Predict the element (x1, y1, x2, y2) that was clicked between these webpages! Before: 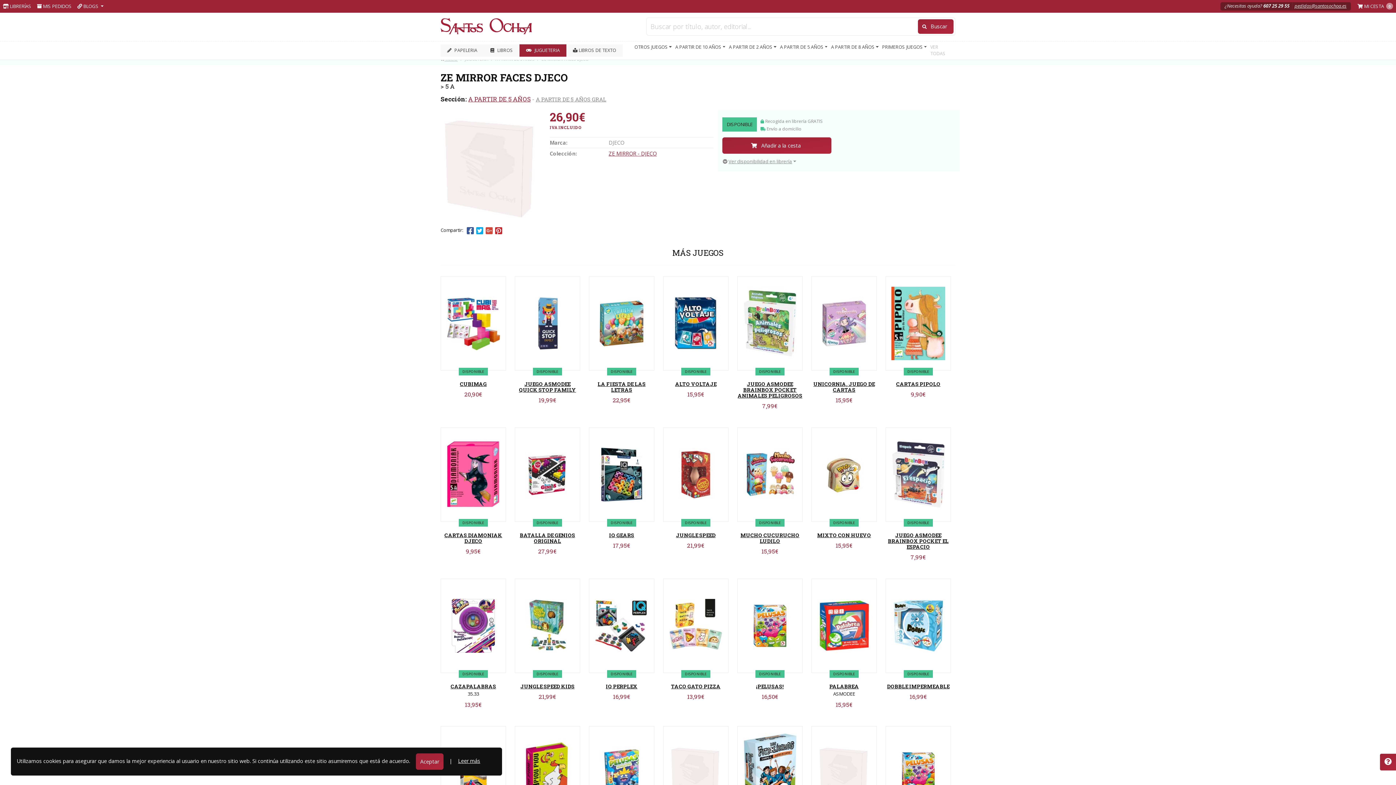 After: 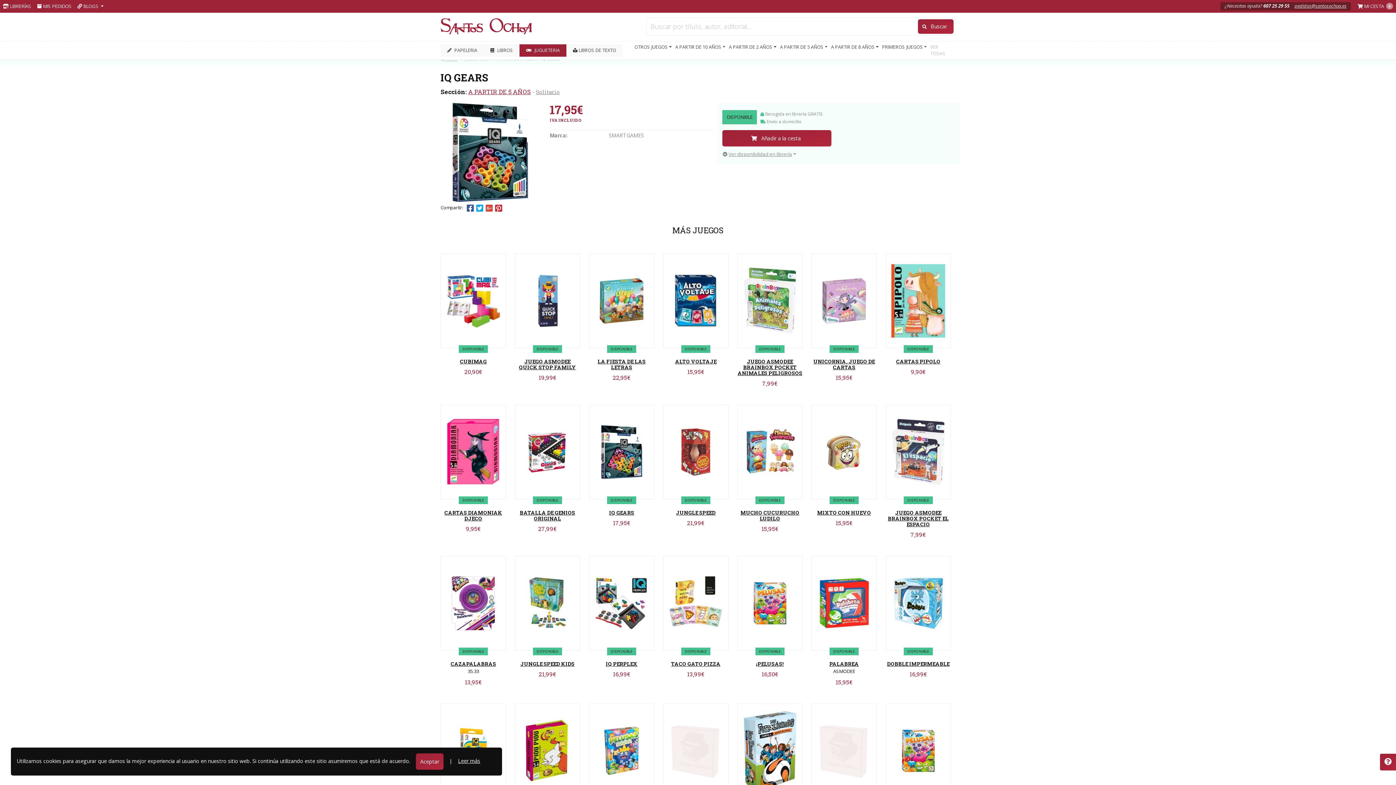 Action: bbox: (589, 427, 654, 522)